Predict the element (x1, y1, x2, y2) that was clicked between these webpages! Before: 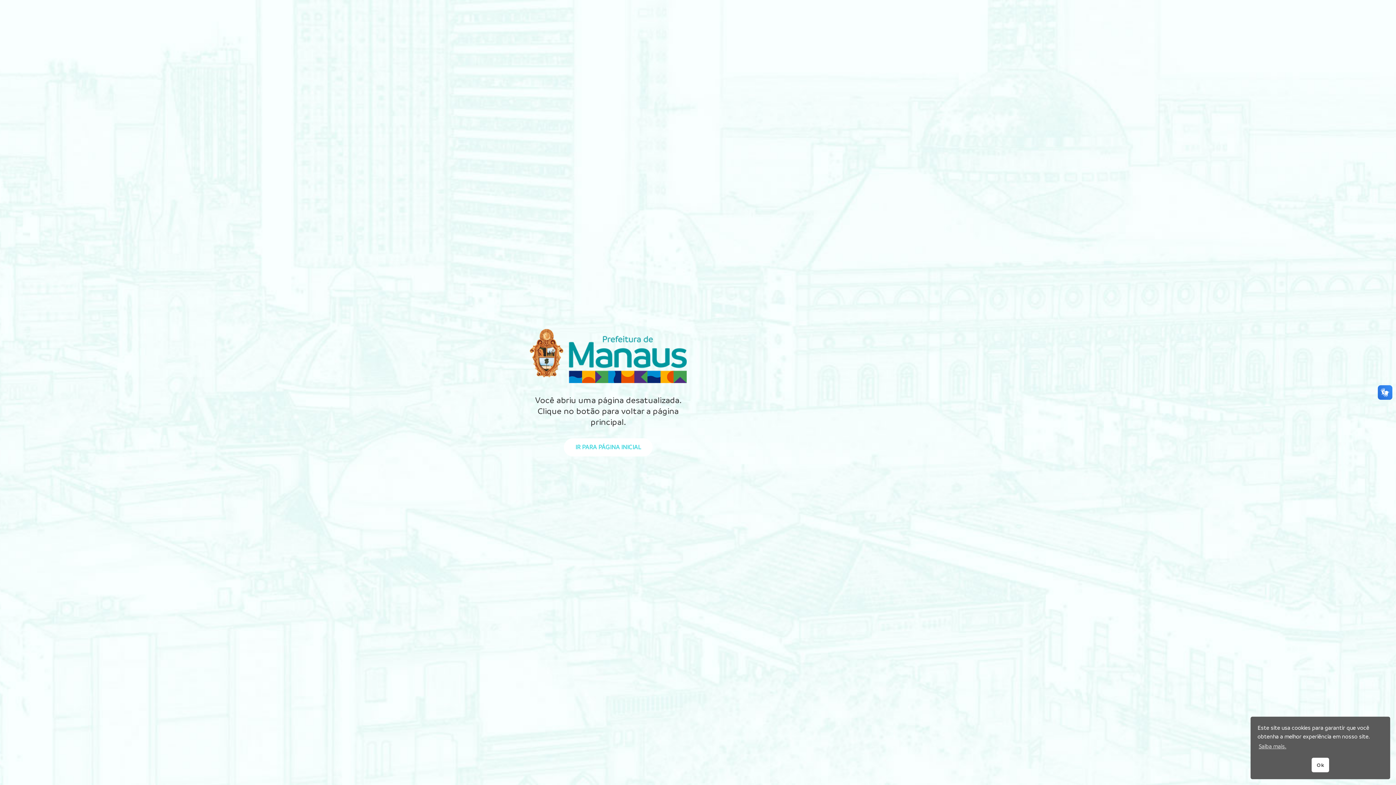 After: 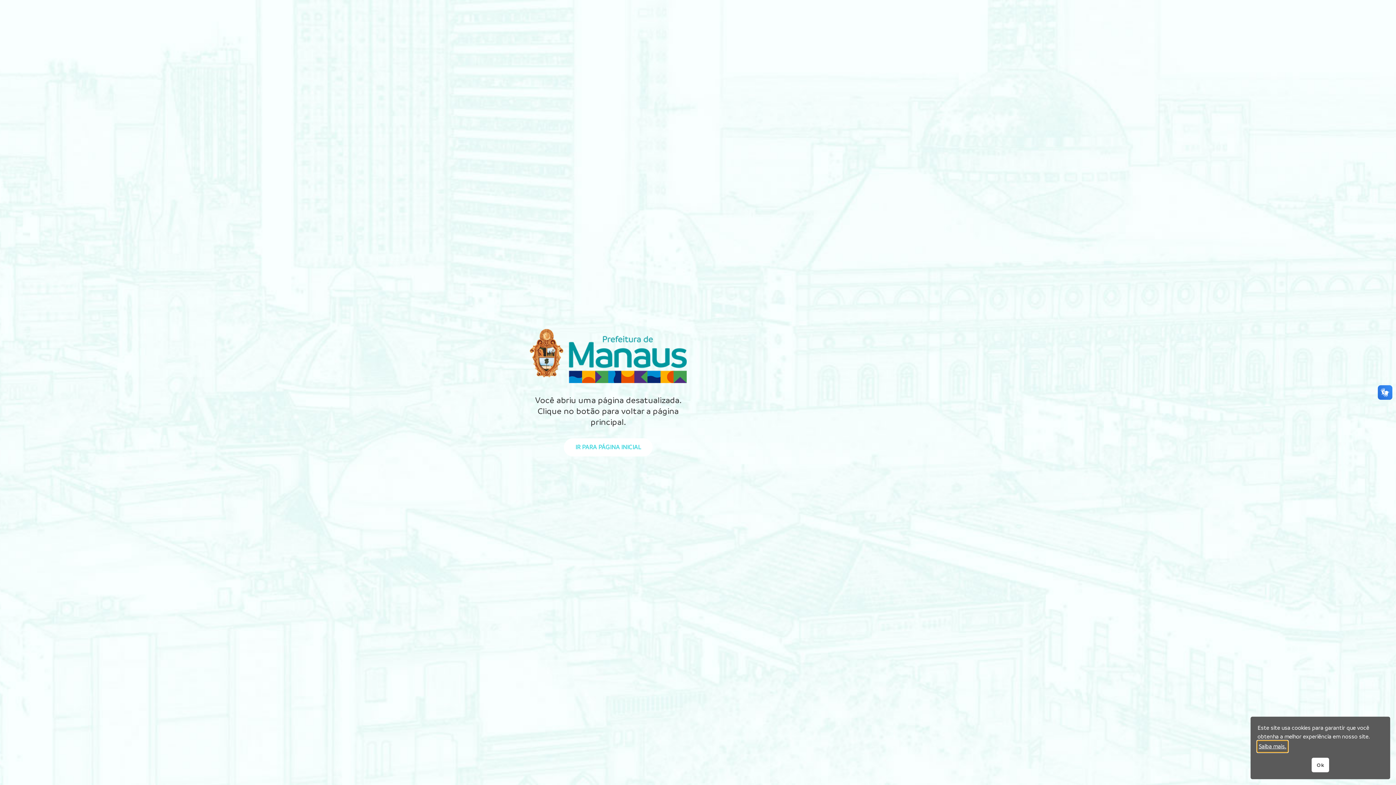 Action: label: cookies - Saiba mais.  bbox: (1257, 741, 1287, 752)